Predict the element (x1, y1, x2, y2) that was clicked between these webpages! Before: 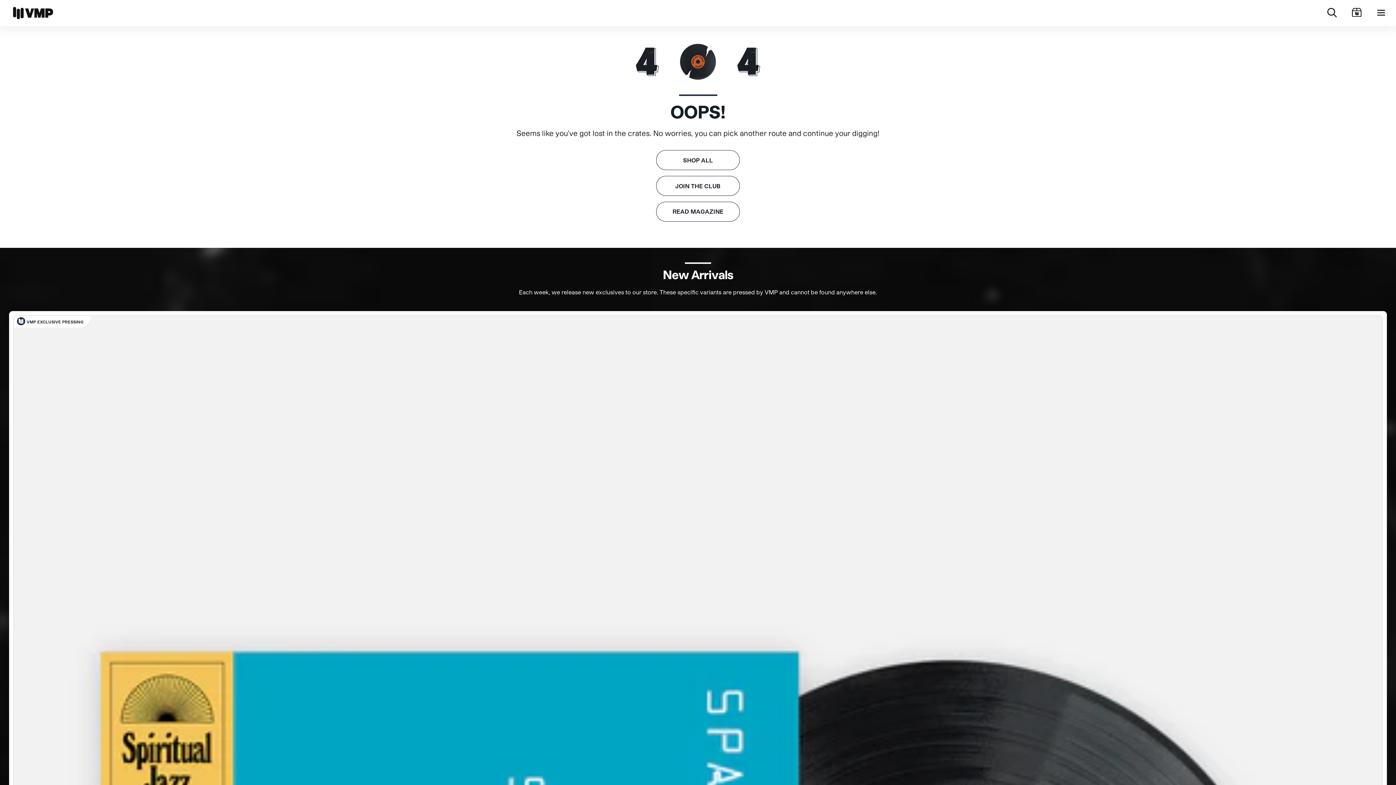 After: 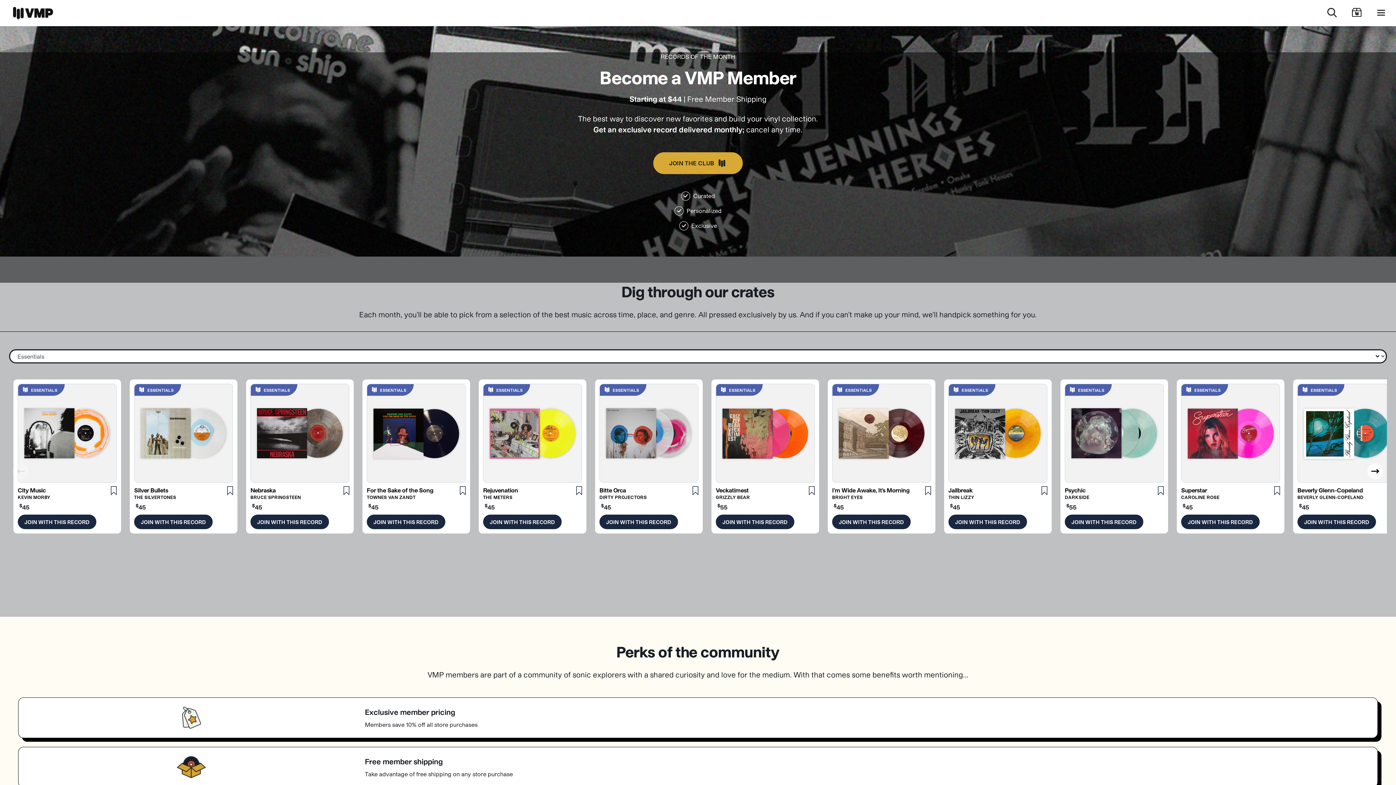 Action: bbox: (656, 176, 740, 195) label: JOIN THE CLUB